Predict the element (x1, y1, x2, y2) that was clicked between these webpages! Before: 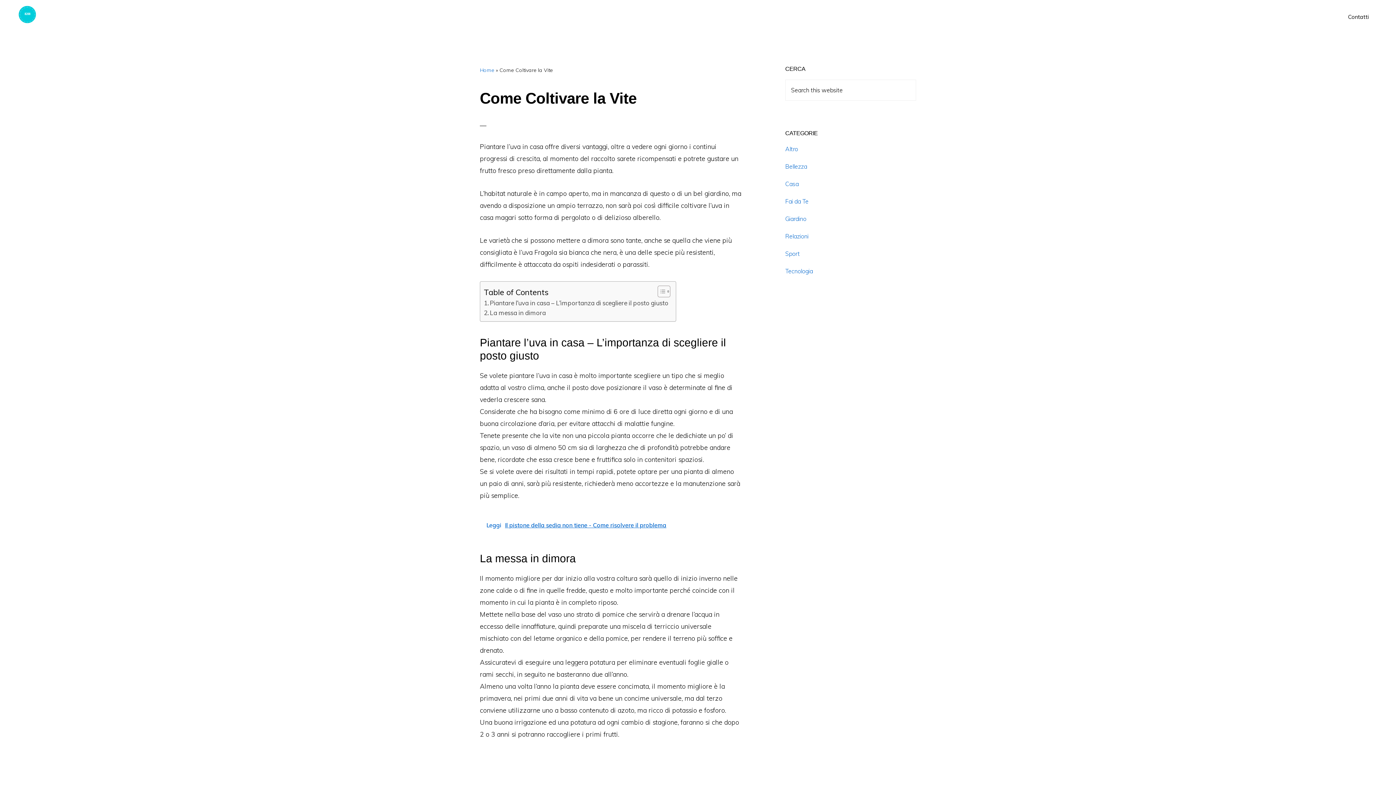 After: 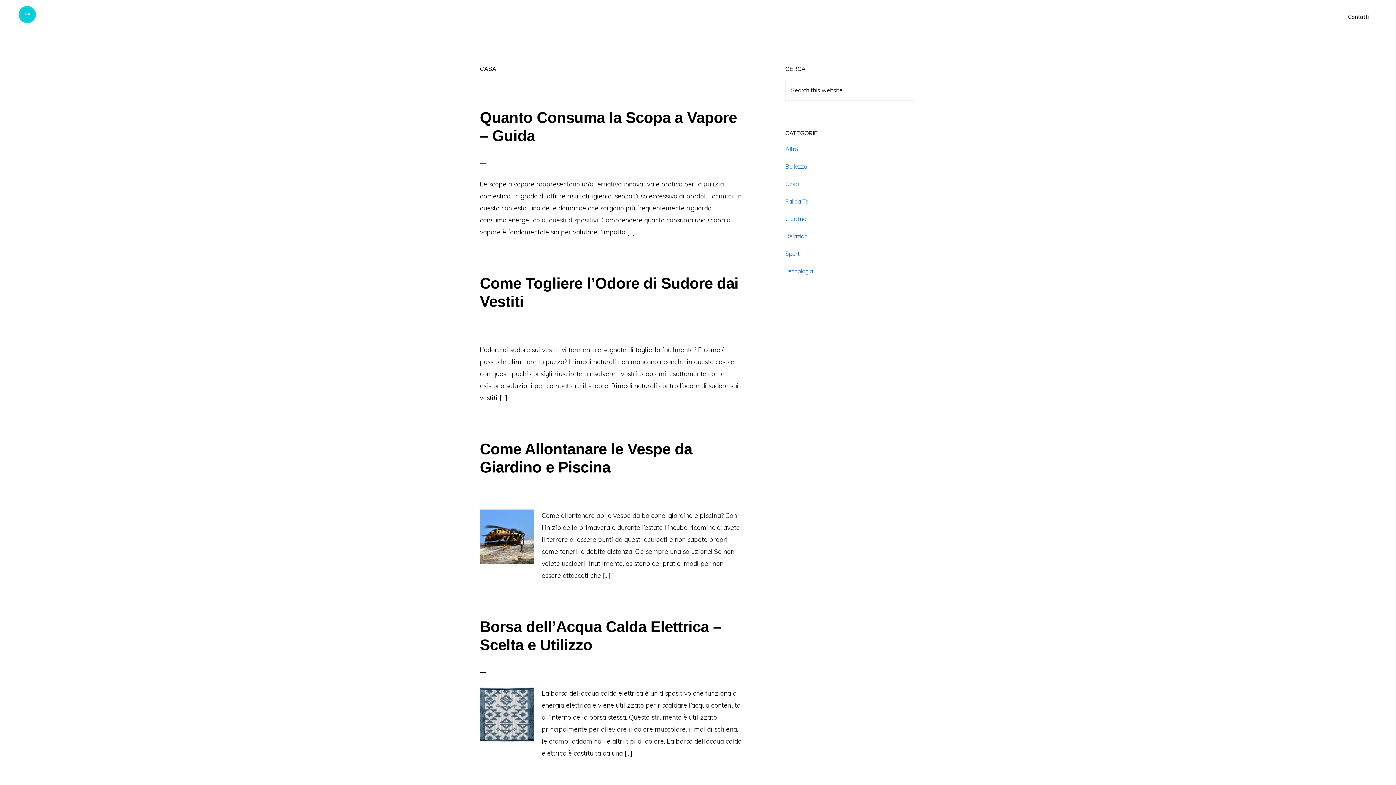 Action: bbox: (785, 180, 798, 187) label: Casa